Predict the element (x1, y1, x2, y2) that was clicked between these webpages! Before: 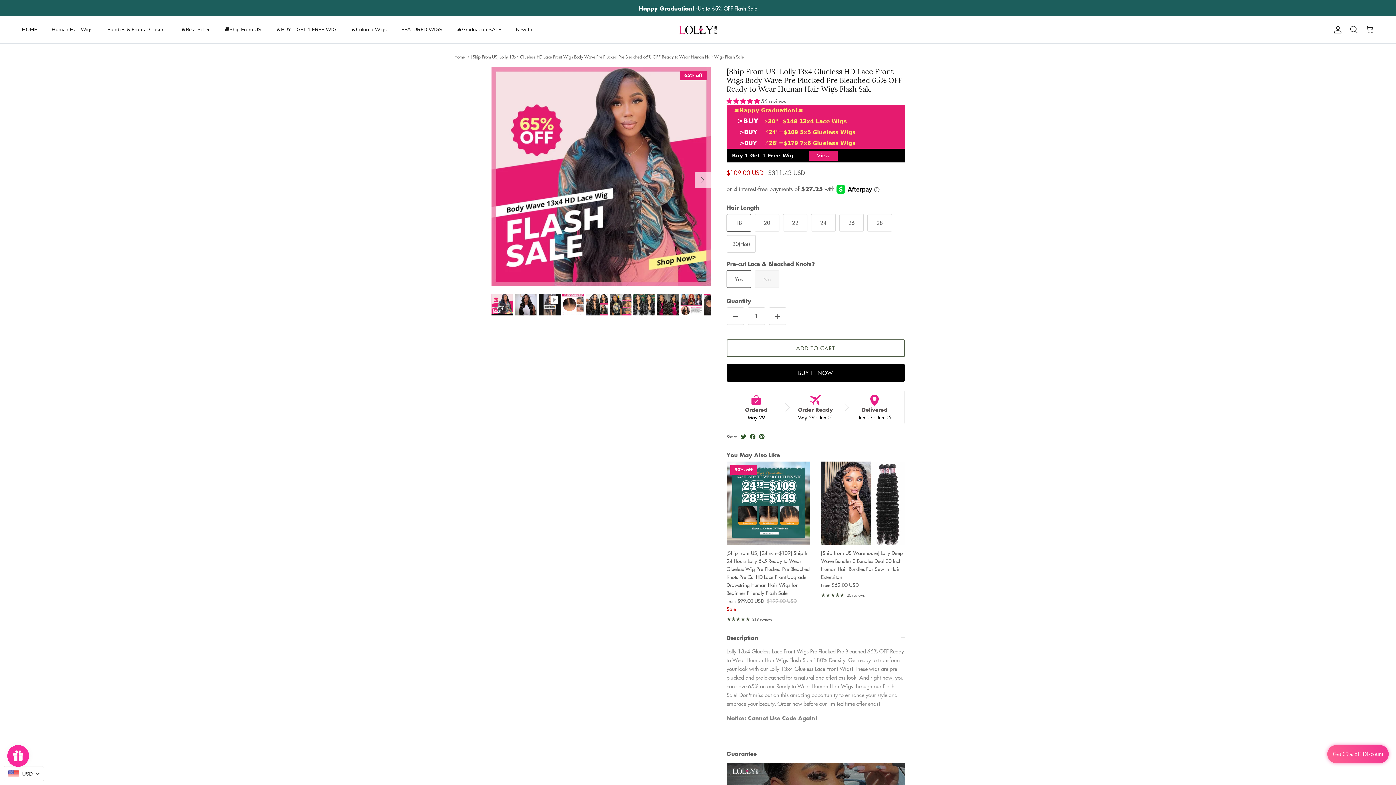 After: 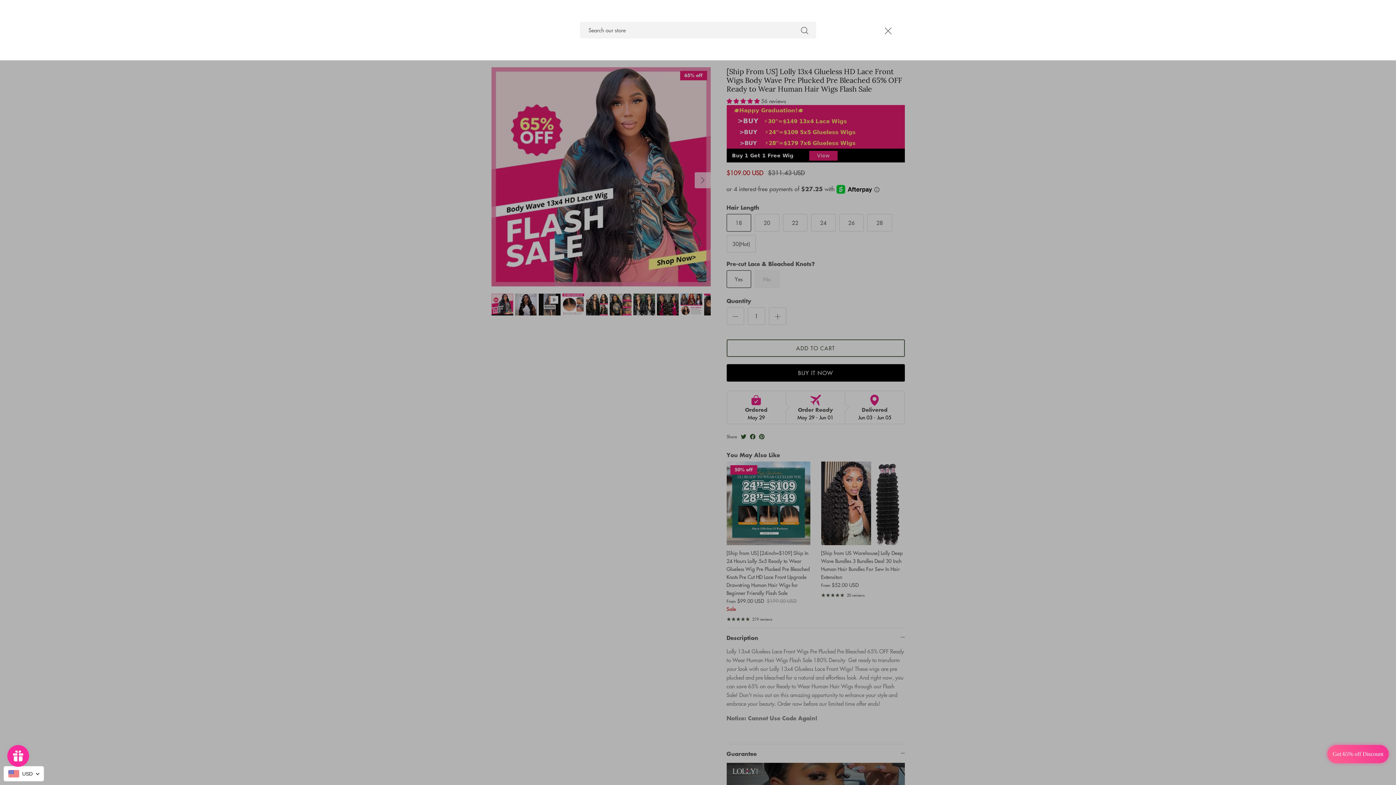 Action: label: Search bbox: (1349, 25, 1358, 34)